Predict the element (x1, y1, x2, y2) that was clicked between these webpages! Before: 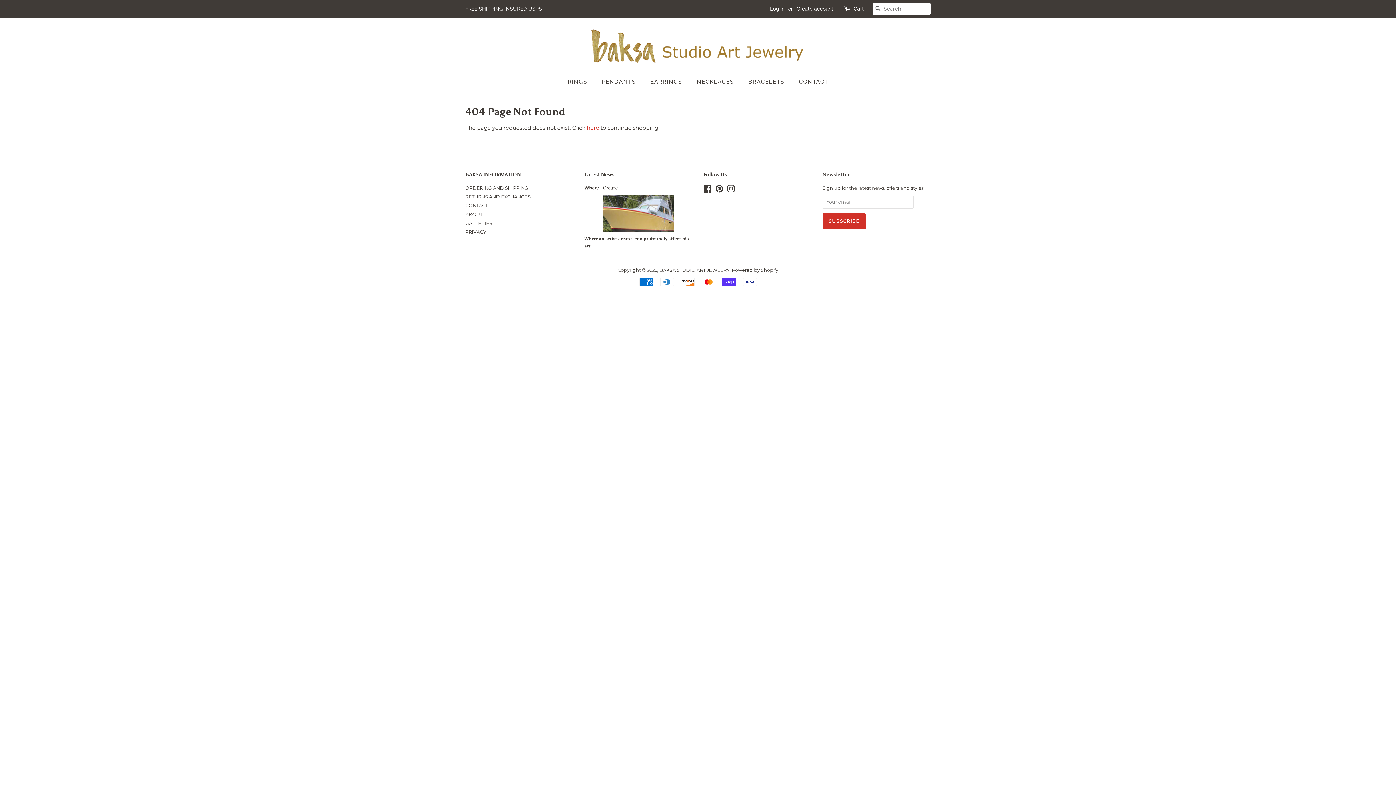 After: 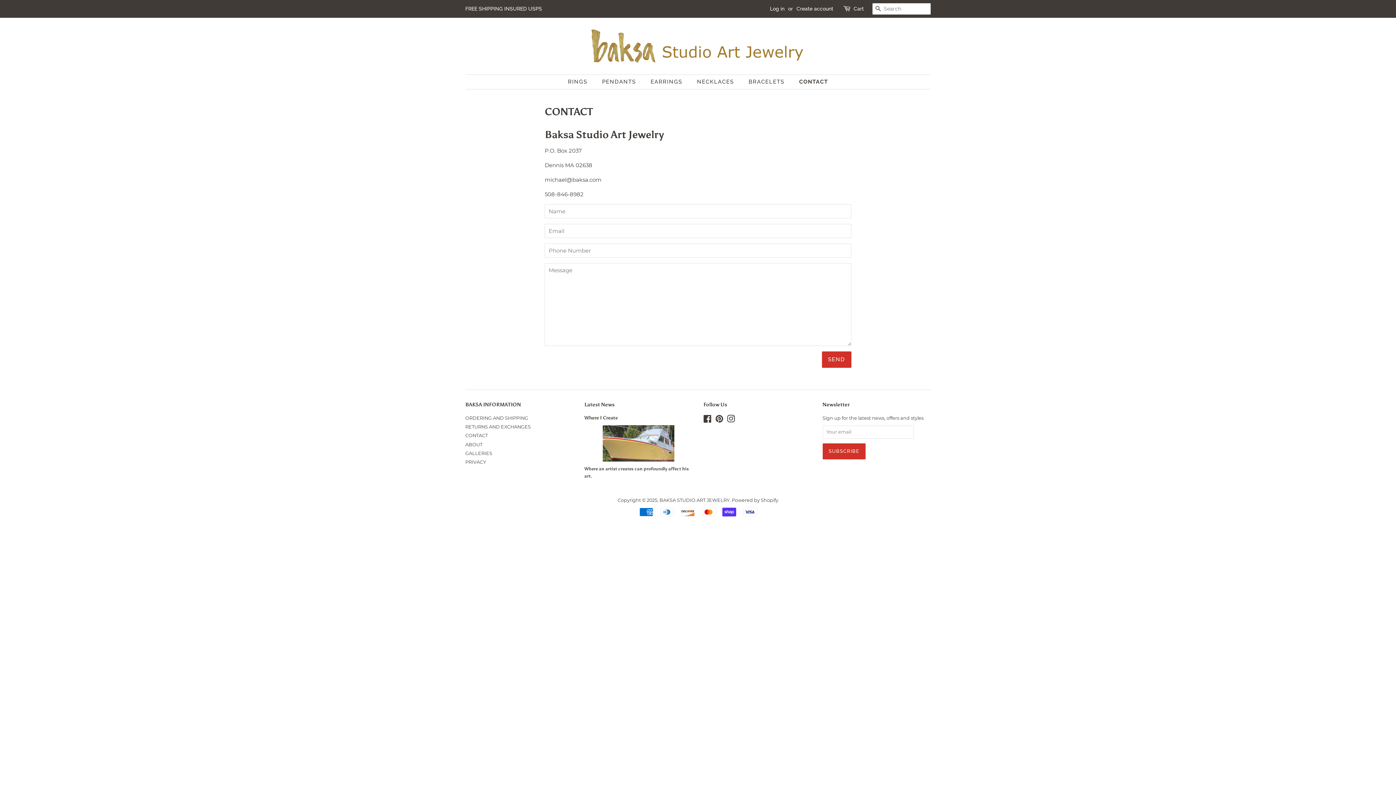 Action: label: CONTACT bbox: (465, 203, 488, 208)